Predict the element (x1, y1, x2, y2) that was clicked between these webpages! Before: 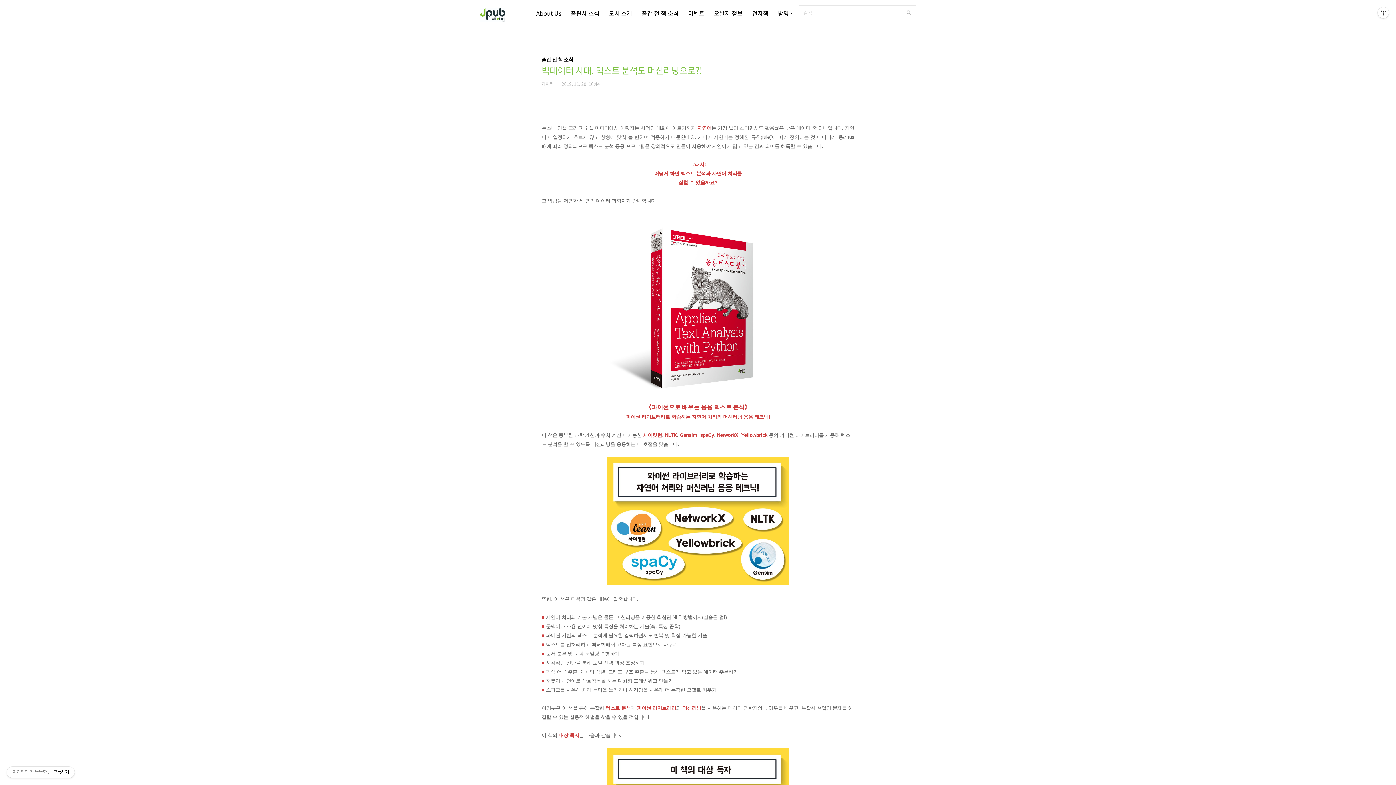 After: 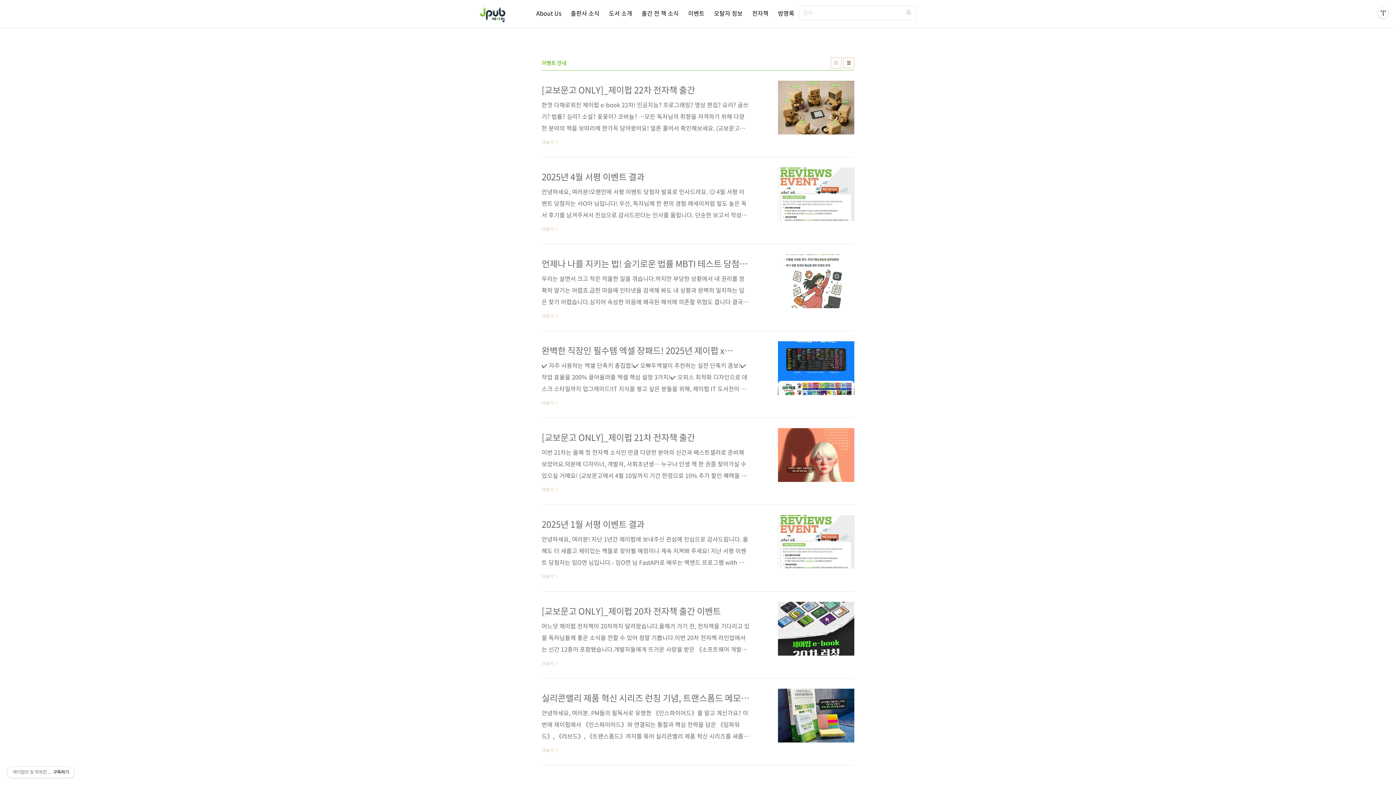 Action: bbox: (686, 8, 706, 18) label: 이벤트